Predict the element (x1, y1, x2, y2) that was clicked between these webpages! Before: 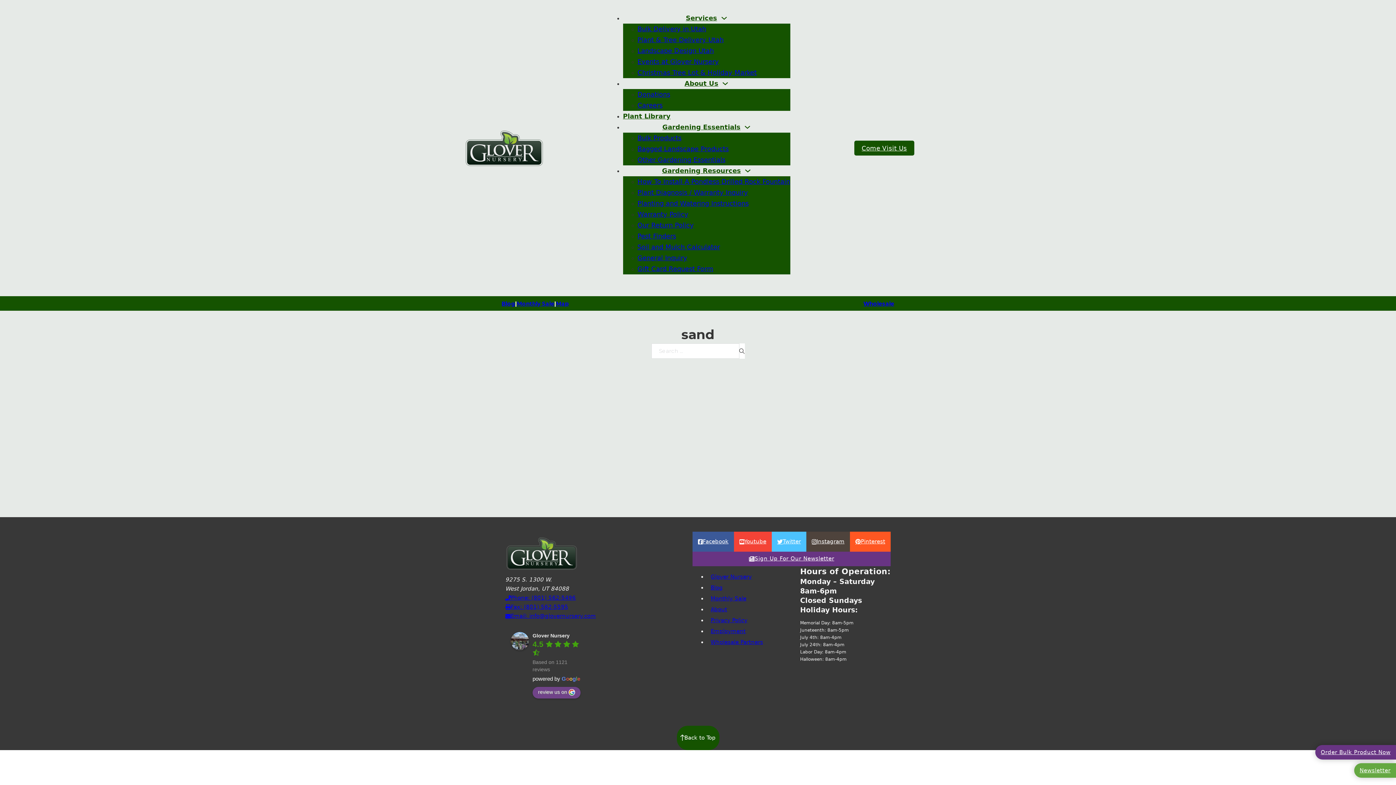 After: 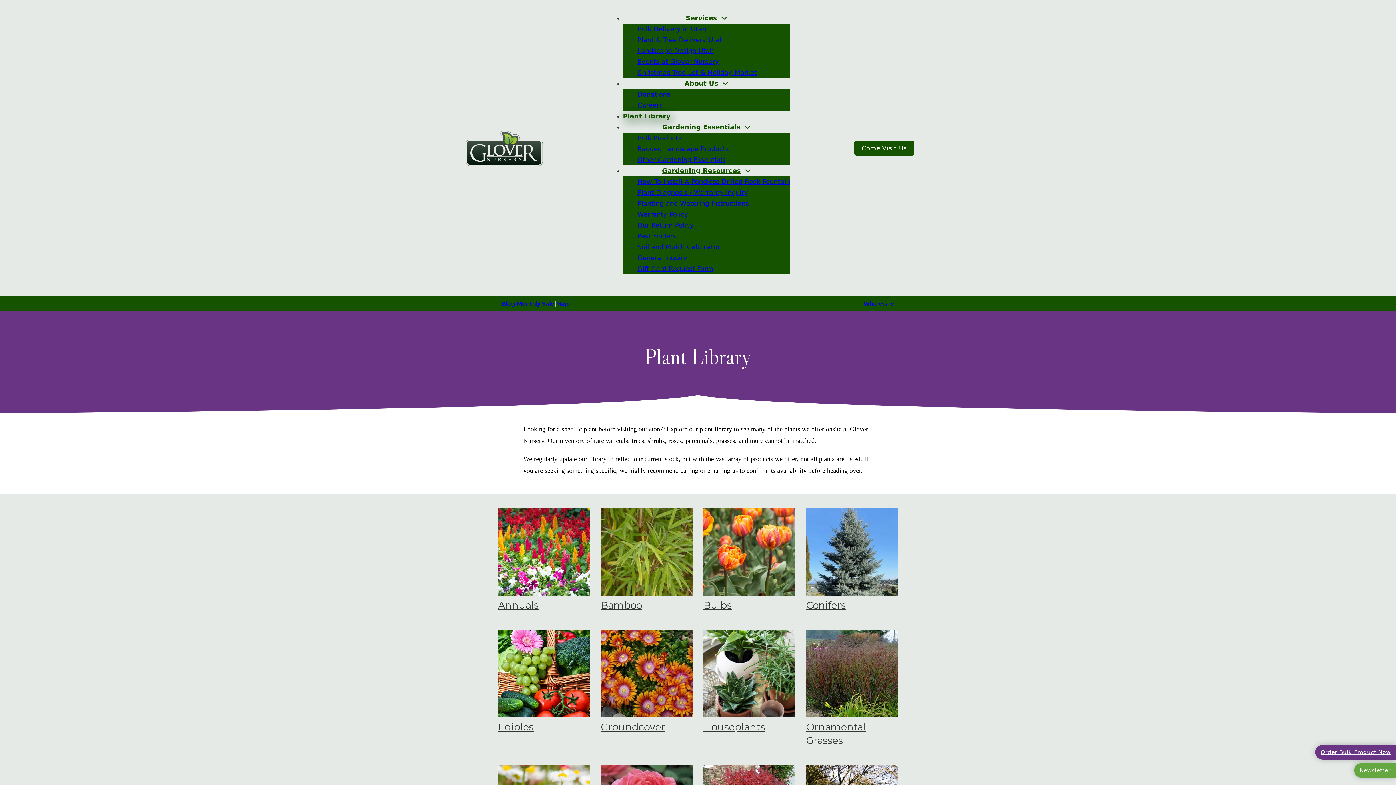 Action: label: Plant Library bbox: (623, 112, 670, 120)